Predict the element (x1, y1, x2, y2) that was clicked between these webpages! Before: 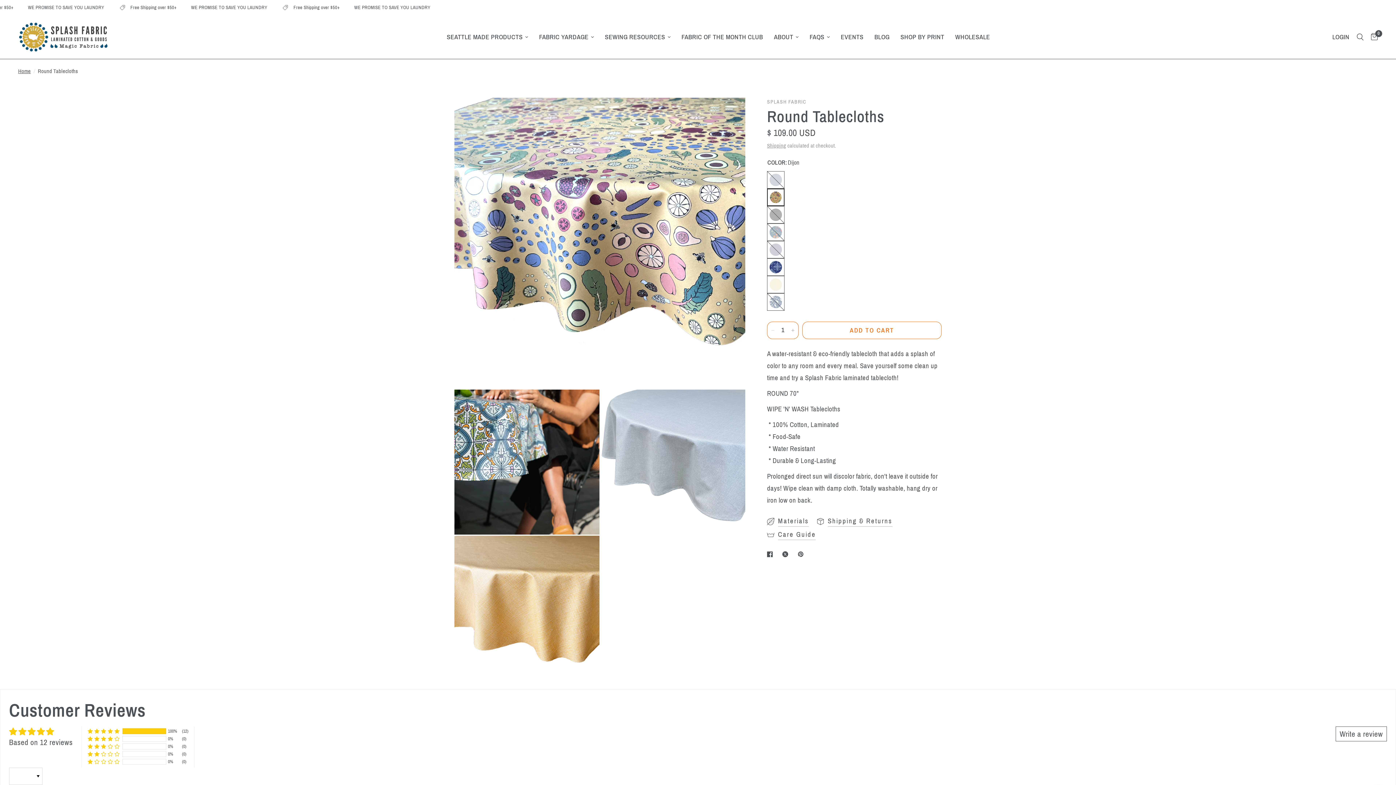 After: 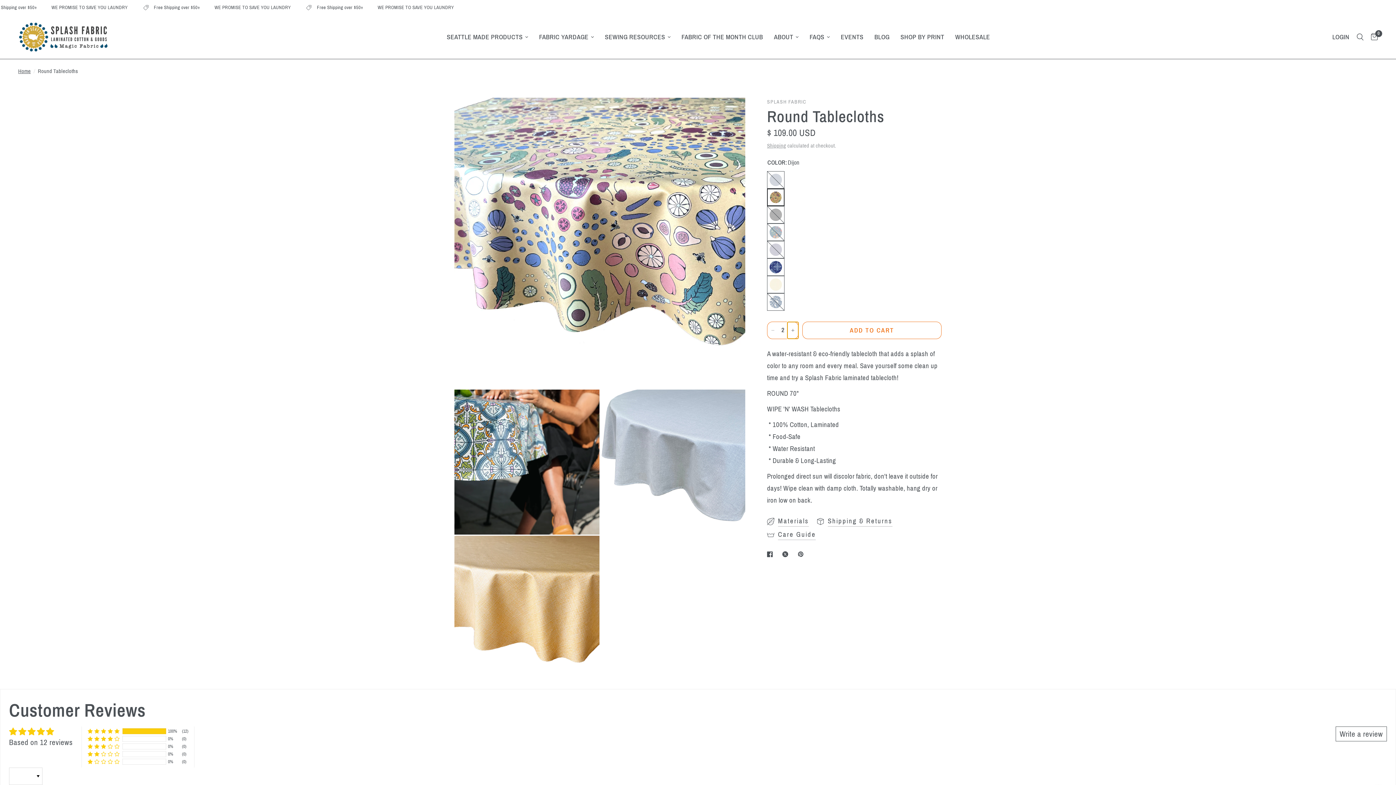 Action: bbox: (787, 322, 798, 338) label: Increase quantity for Round Tablecloths